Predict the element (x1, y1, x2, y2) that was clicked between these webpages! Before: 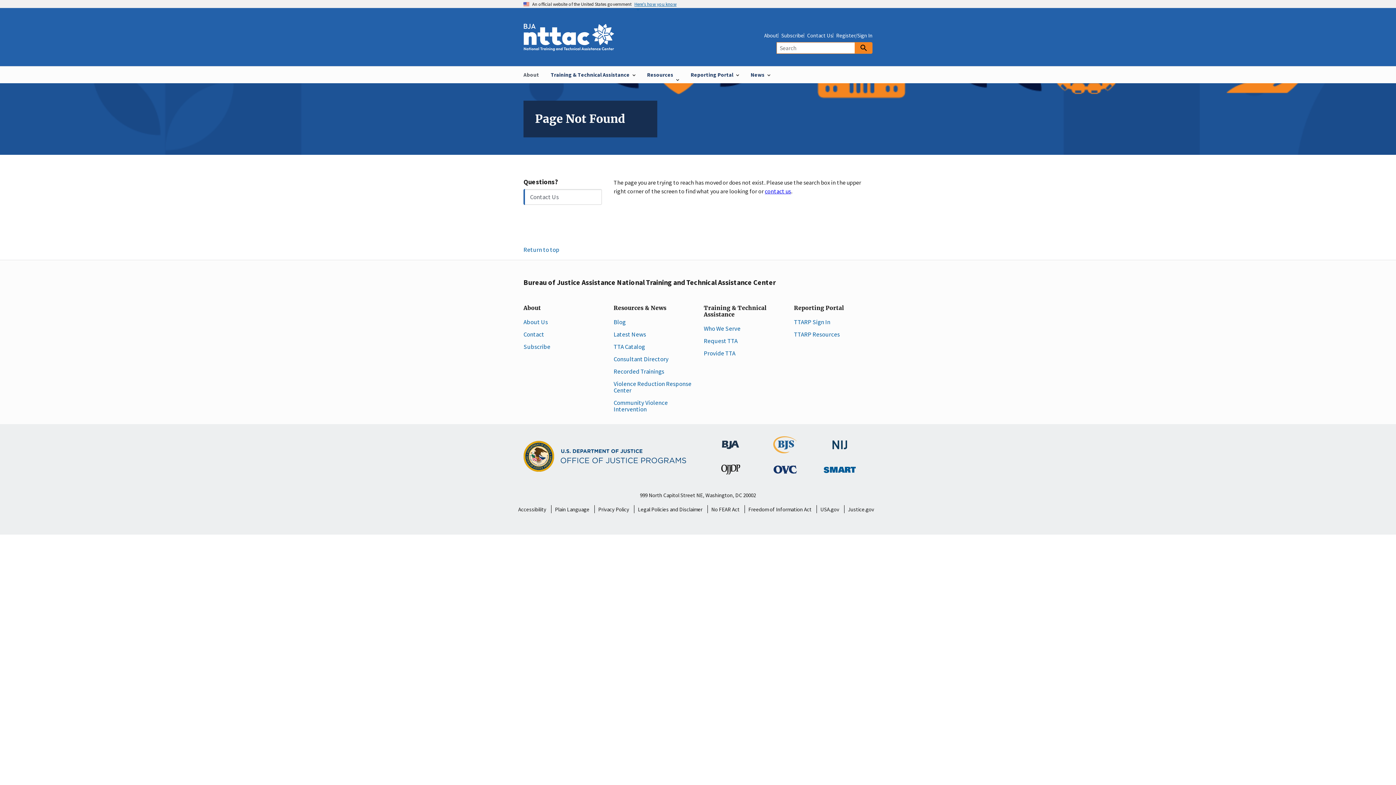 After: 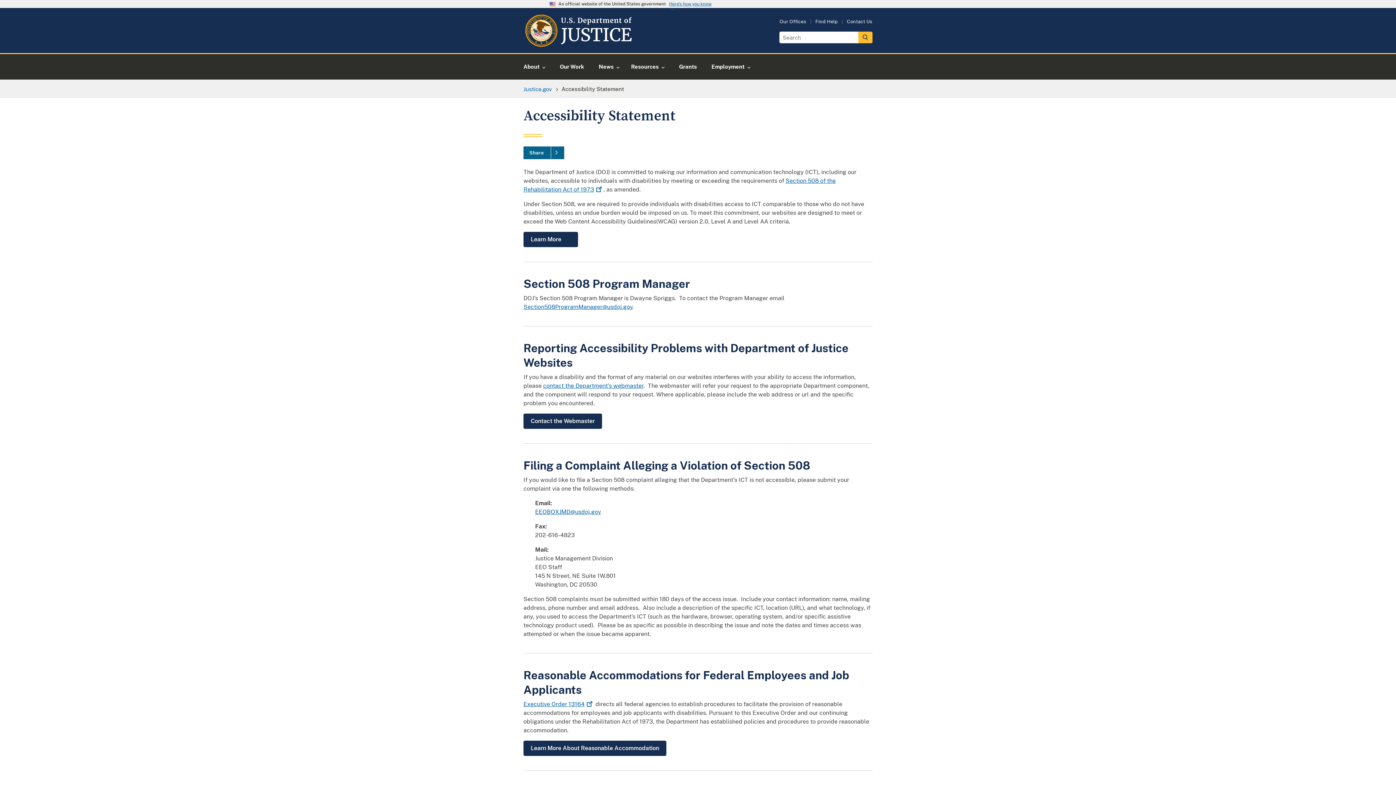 Action: label: Accessibility bbox: (518, 501, 546, 518)